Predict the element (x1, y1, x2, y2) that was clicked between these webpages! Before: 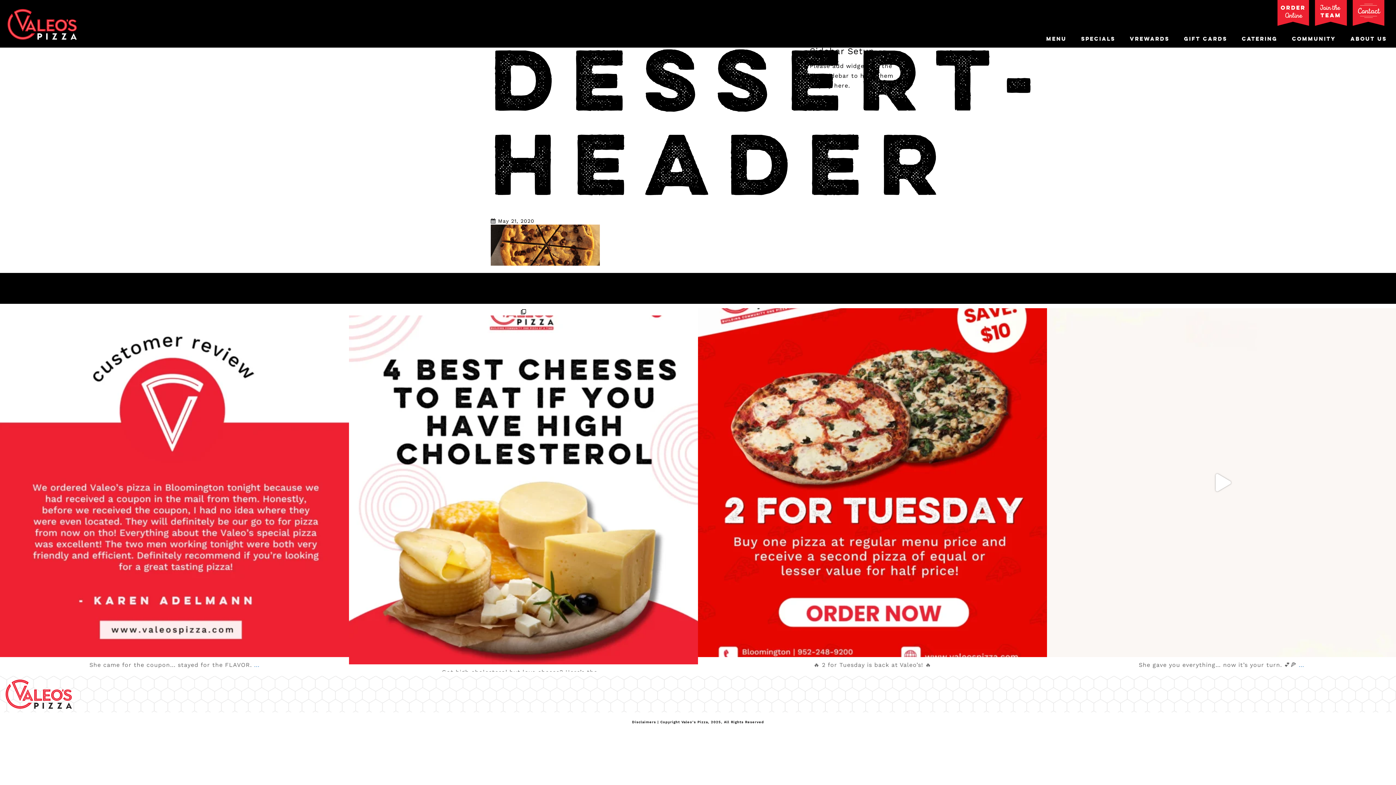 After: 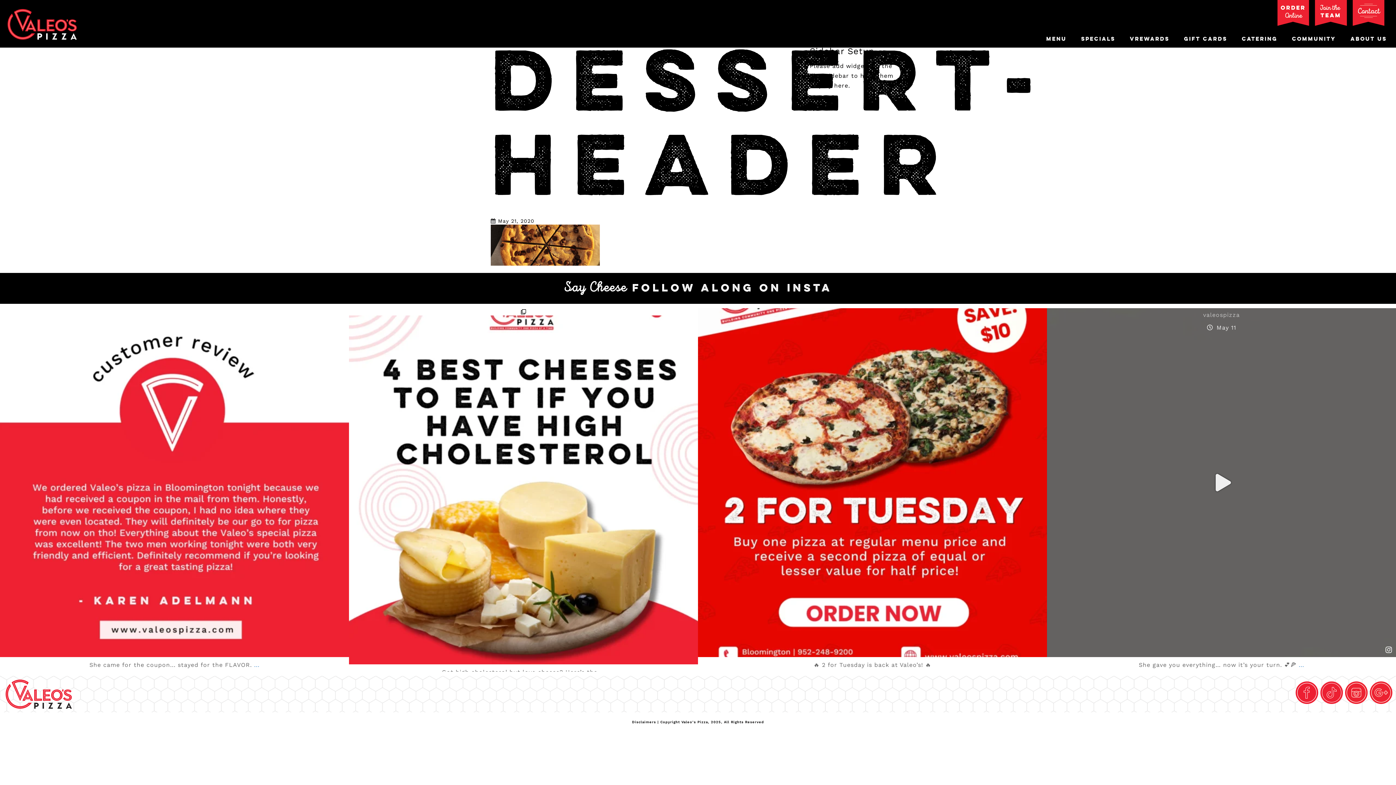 Action: label: View bbox: (1382, 639, 1395, 657)